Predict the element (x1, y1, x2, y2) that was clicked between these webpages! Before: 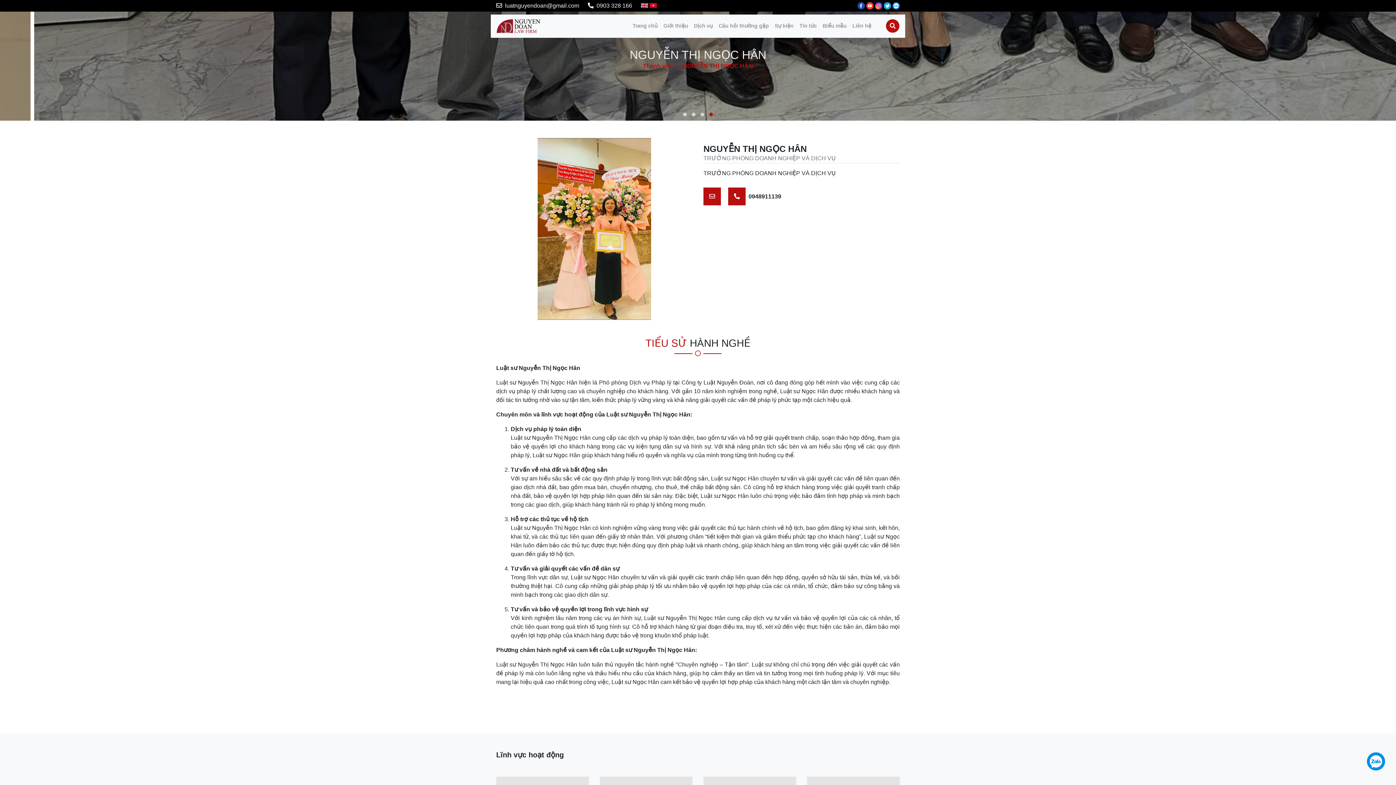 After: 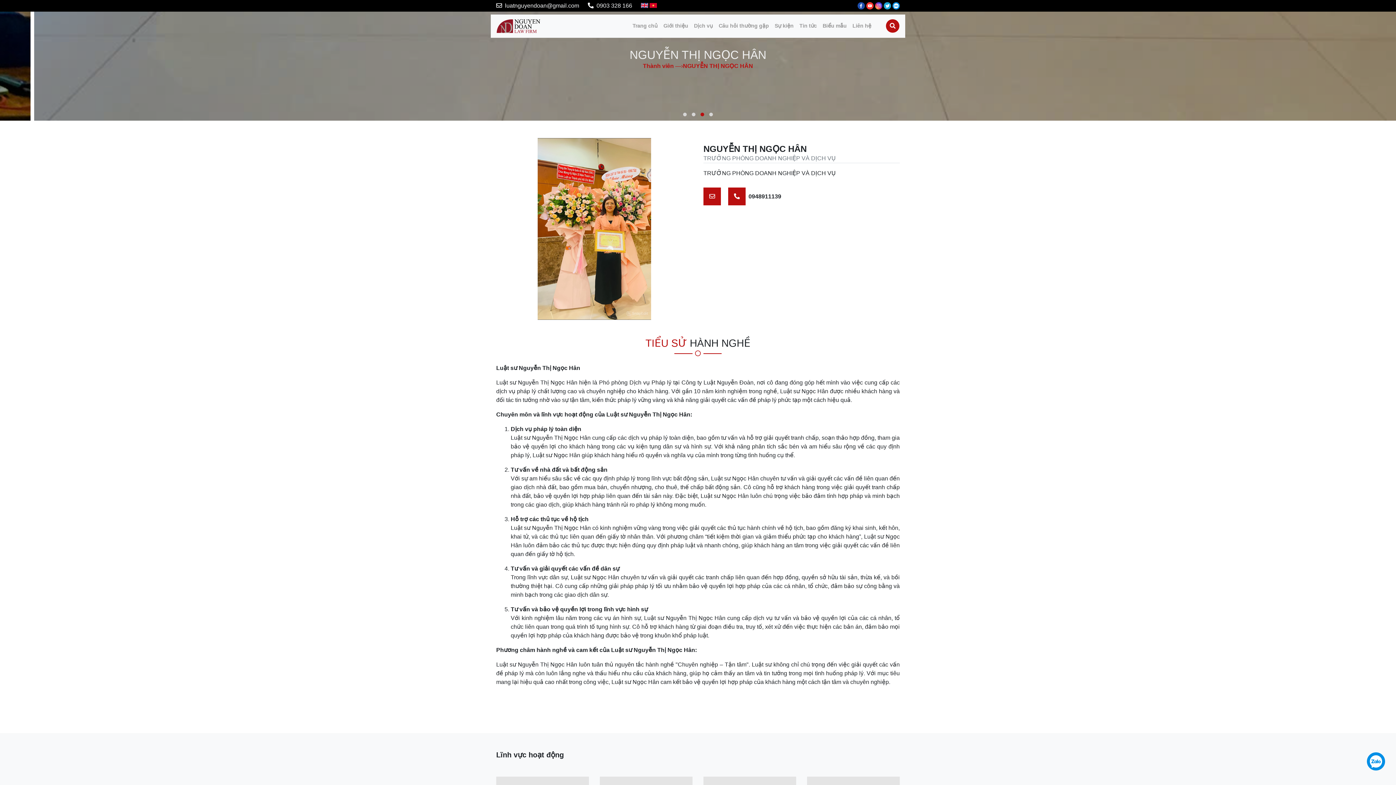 Action: bbox: (875, 2, 882, 9)